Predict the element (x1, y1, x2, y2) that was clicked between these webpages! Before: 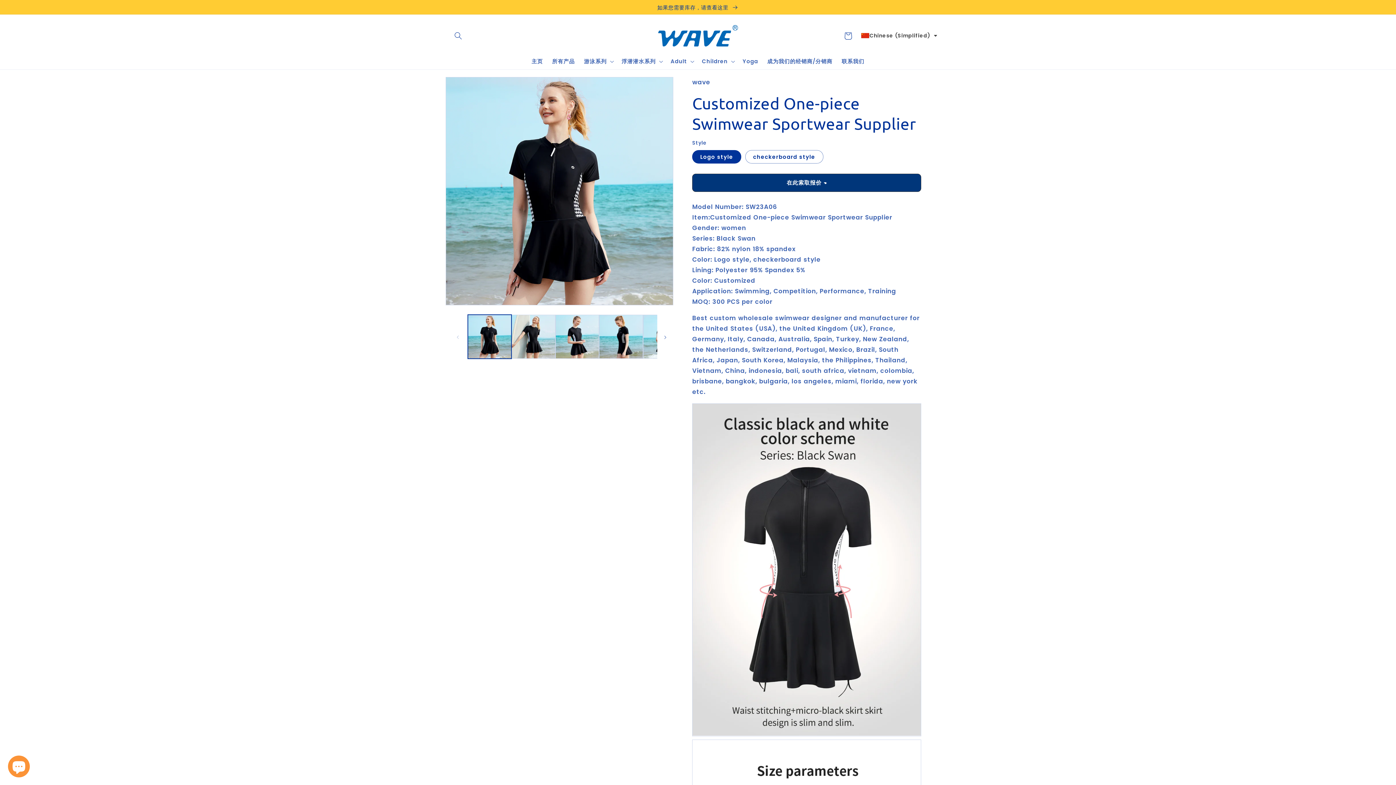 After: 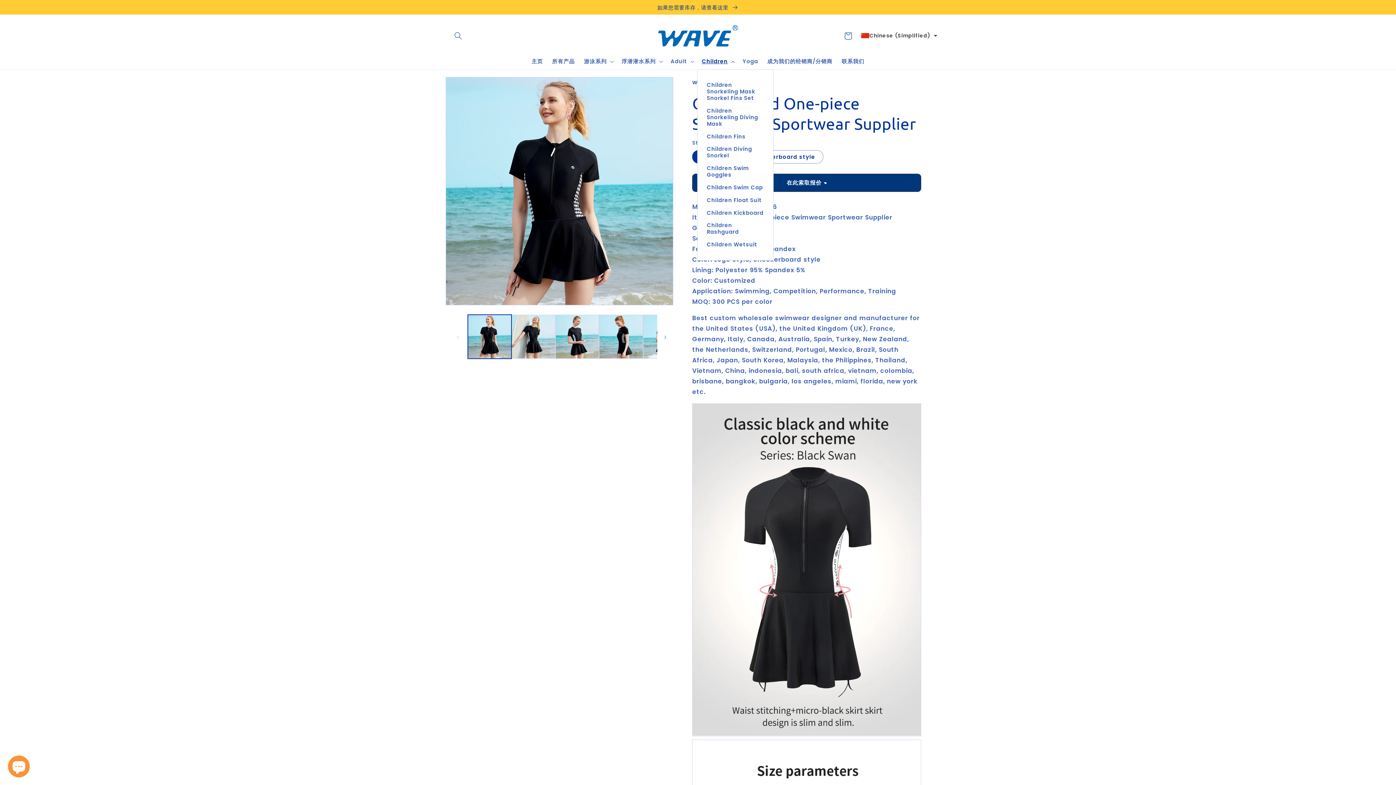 Action: label: Children bbox: (697, 53, 738, 69)